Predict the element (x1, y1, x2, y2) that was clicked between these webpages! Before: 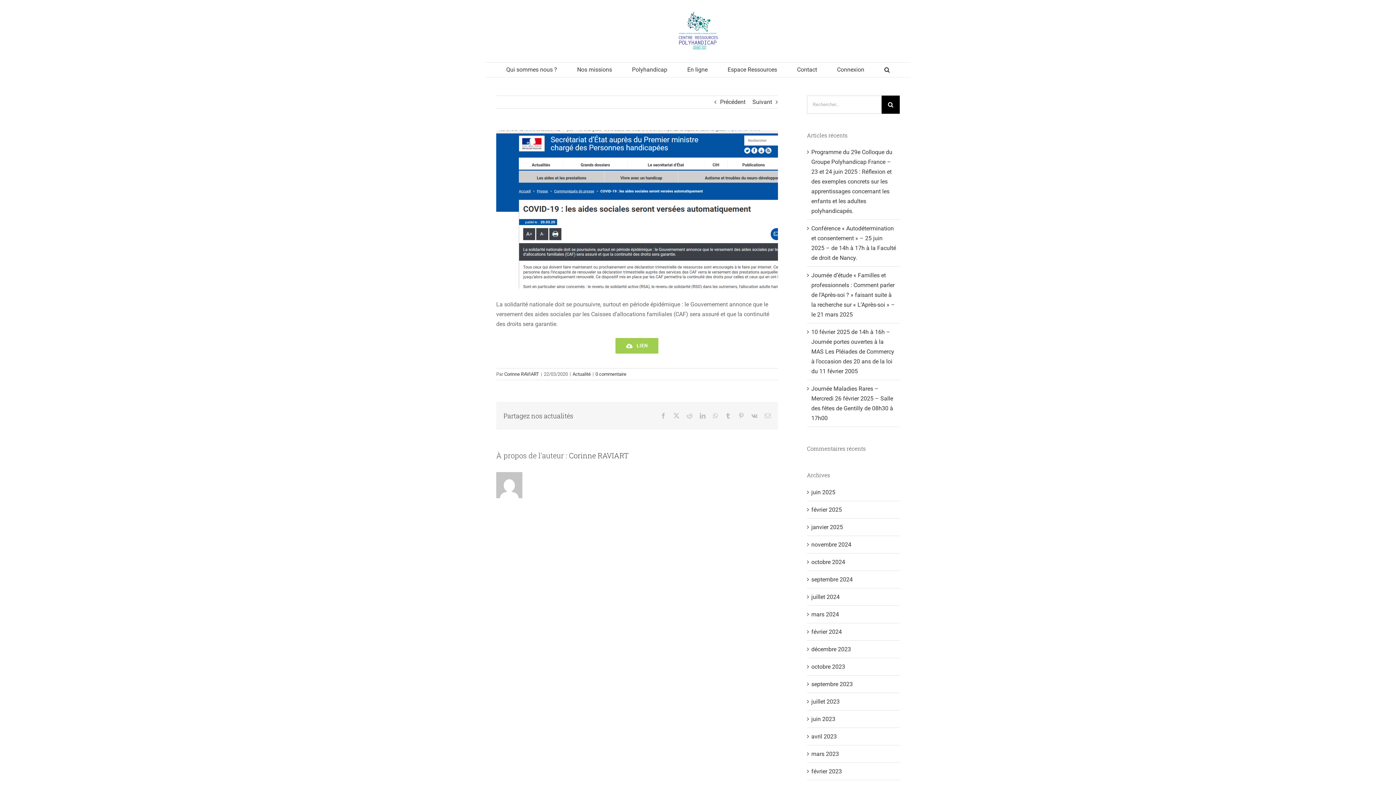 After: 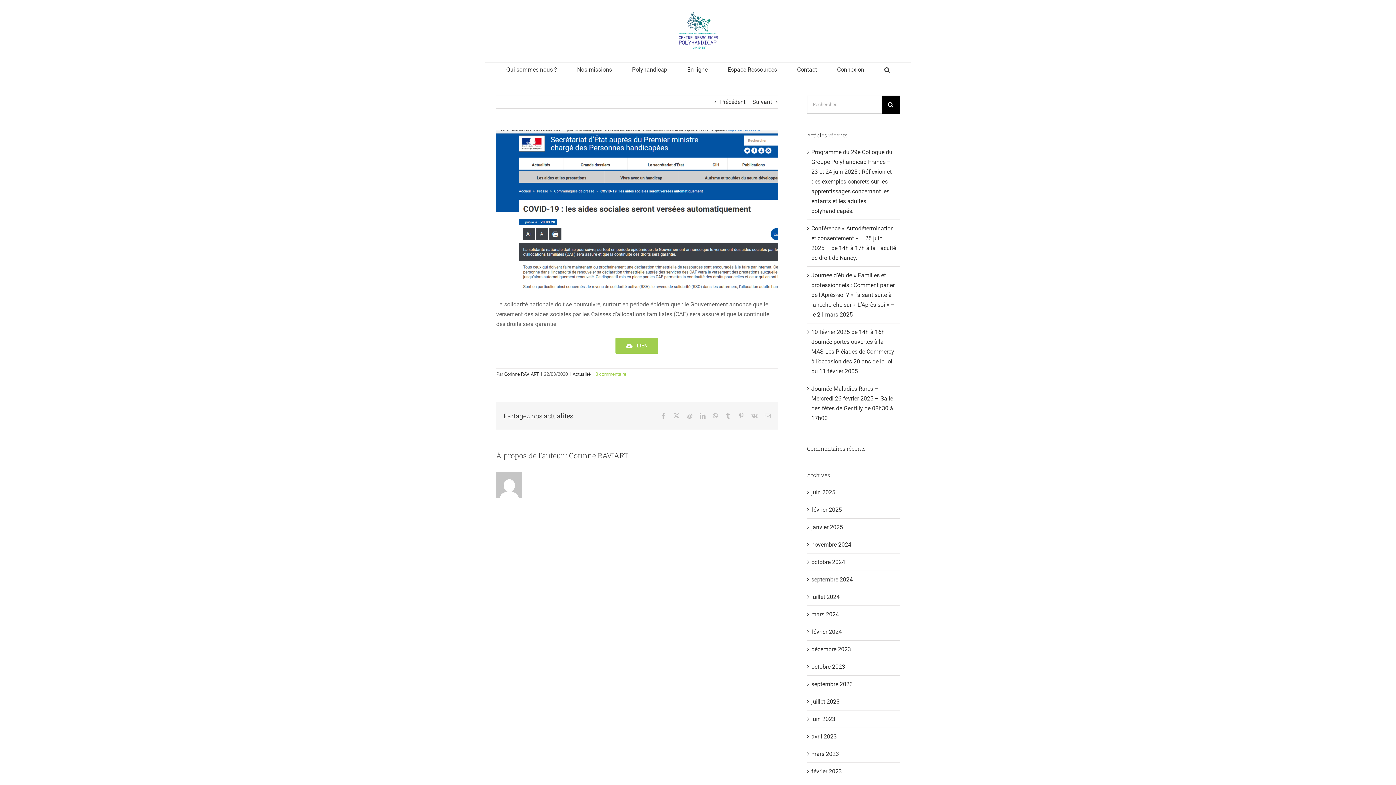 Action: bbox: (595, 371, 626, 377) label: 0 commentaire